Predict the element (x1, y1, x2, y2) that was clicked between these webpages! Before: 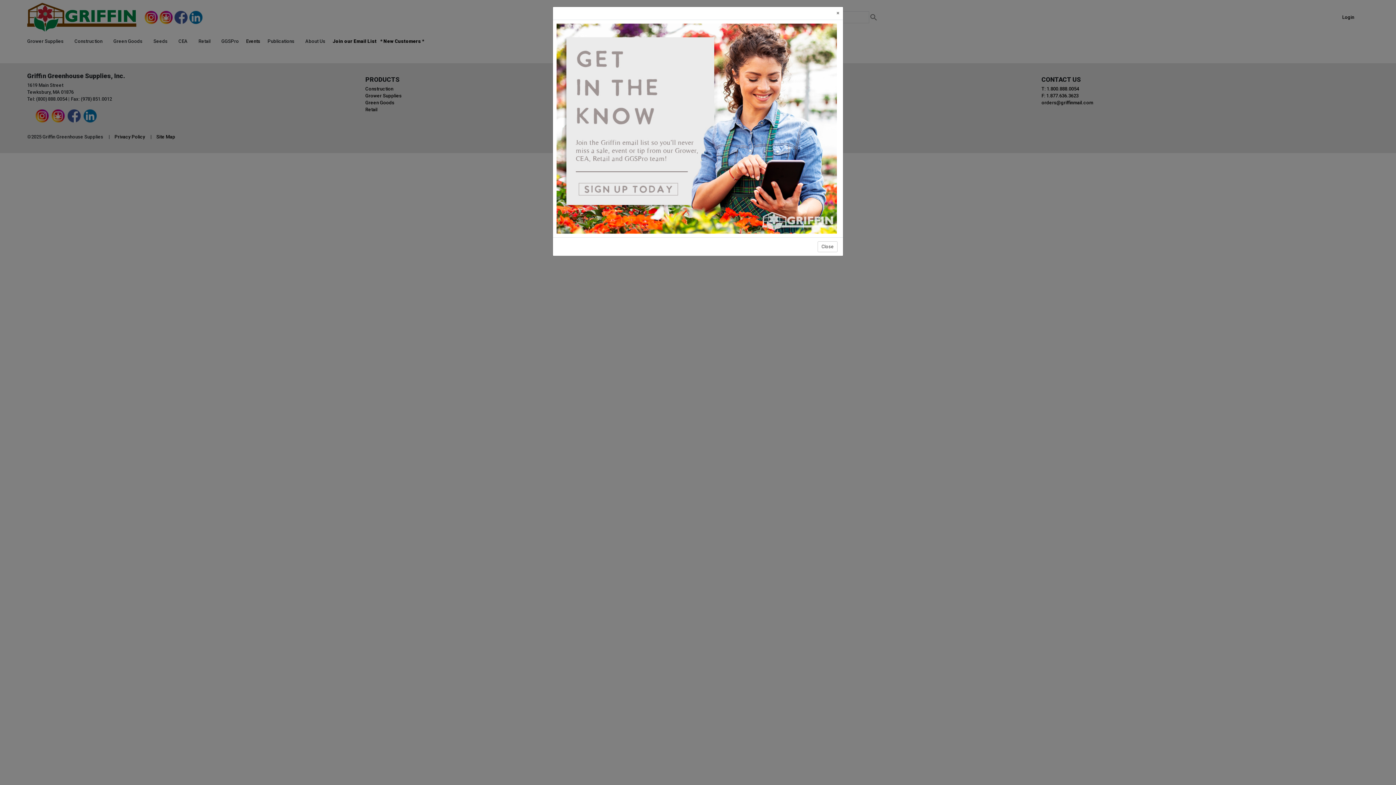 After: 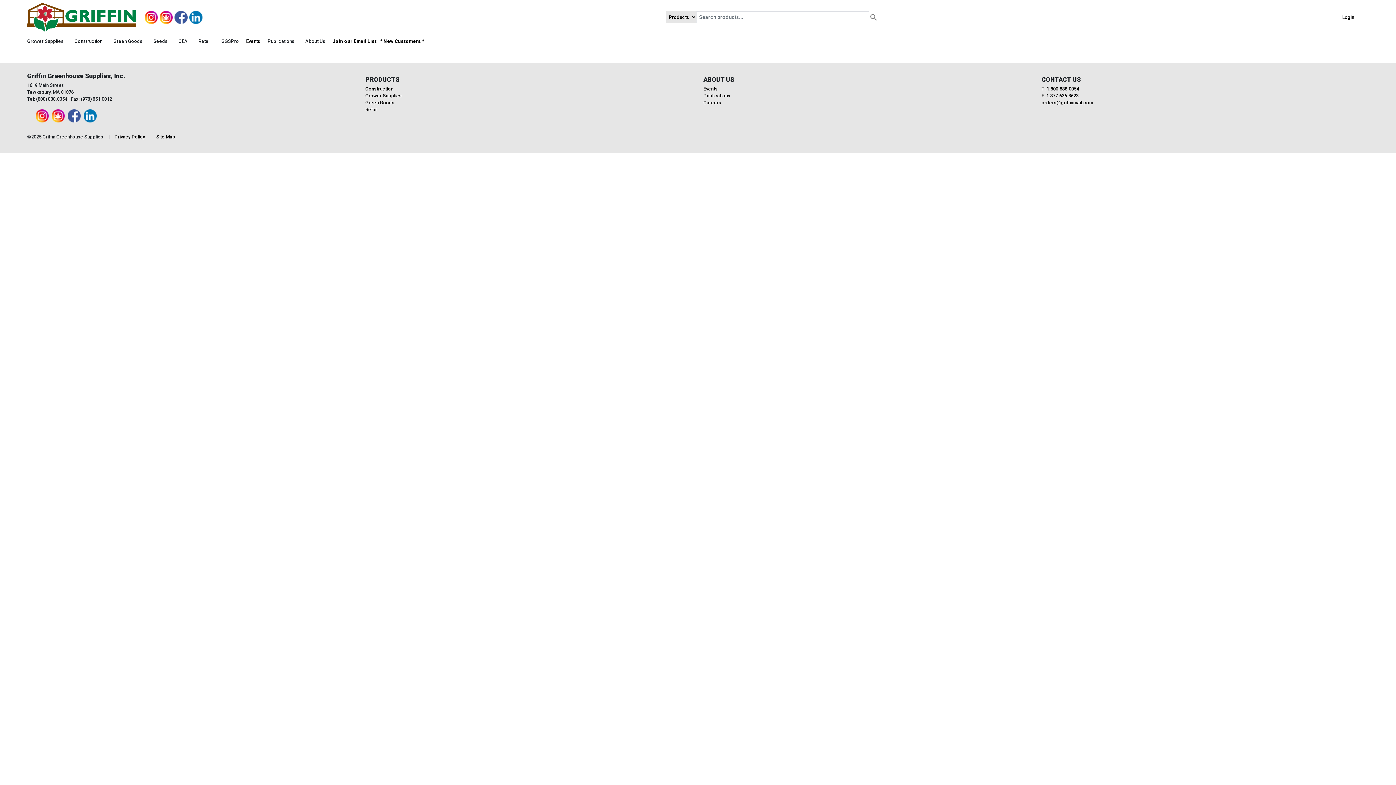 Action: bbox: (817, 241, 837, 252) label: Close